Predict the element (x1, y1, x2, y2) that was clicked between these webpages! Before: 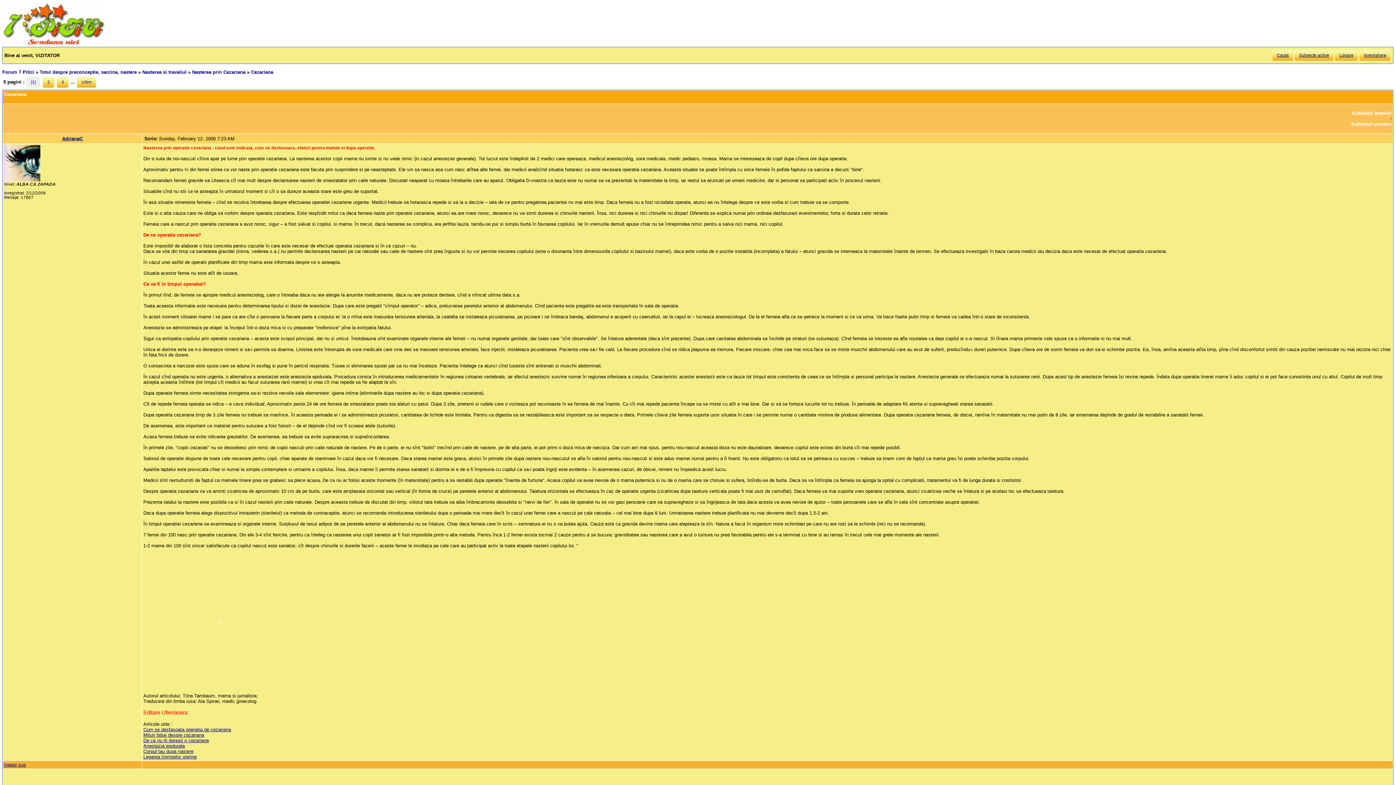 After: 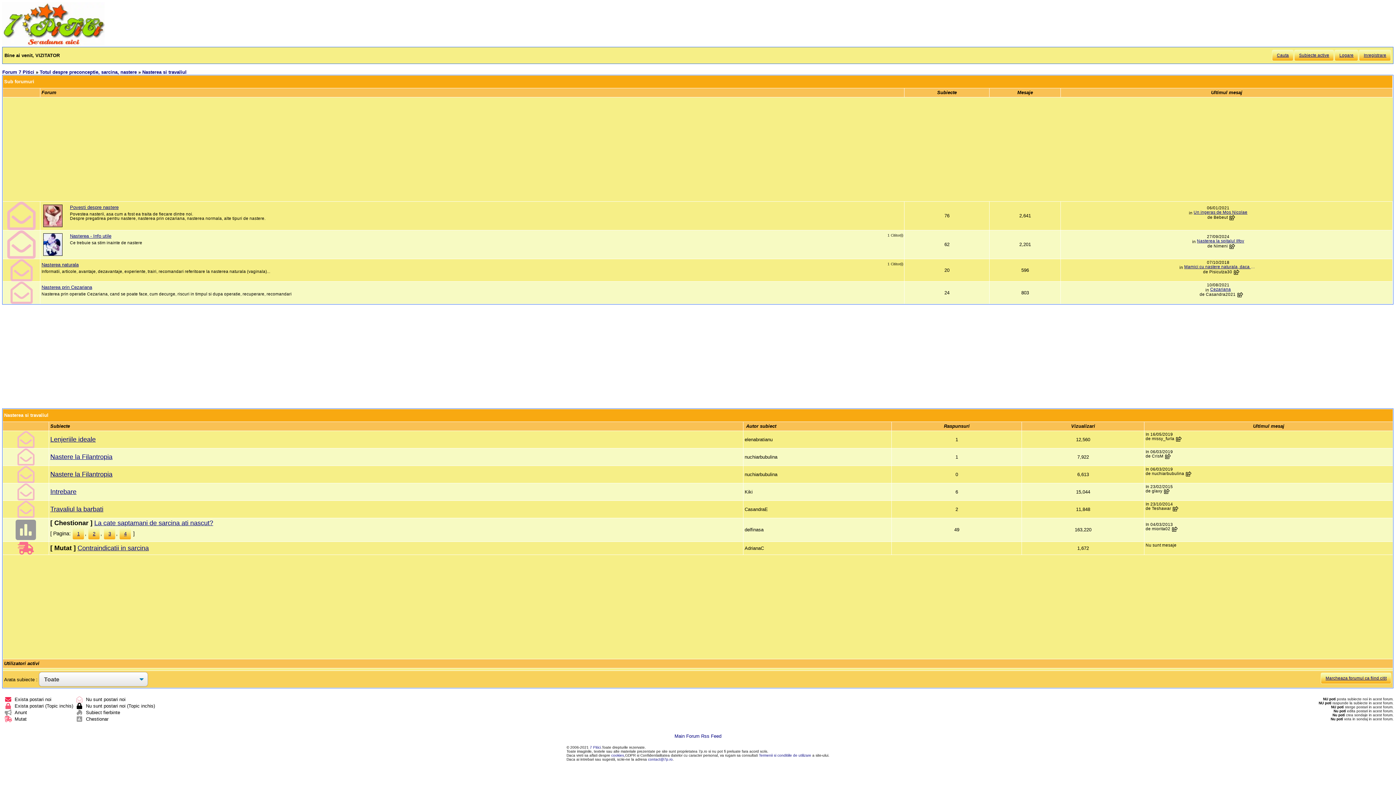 Action: label: Nasterea si travaliul bbox: (142, 69, 186, 75)